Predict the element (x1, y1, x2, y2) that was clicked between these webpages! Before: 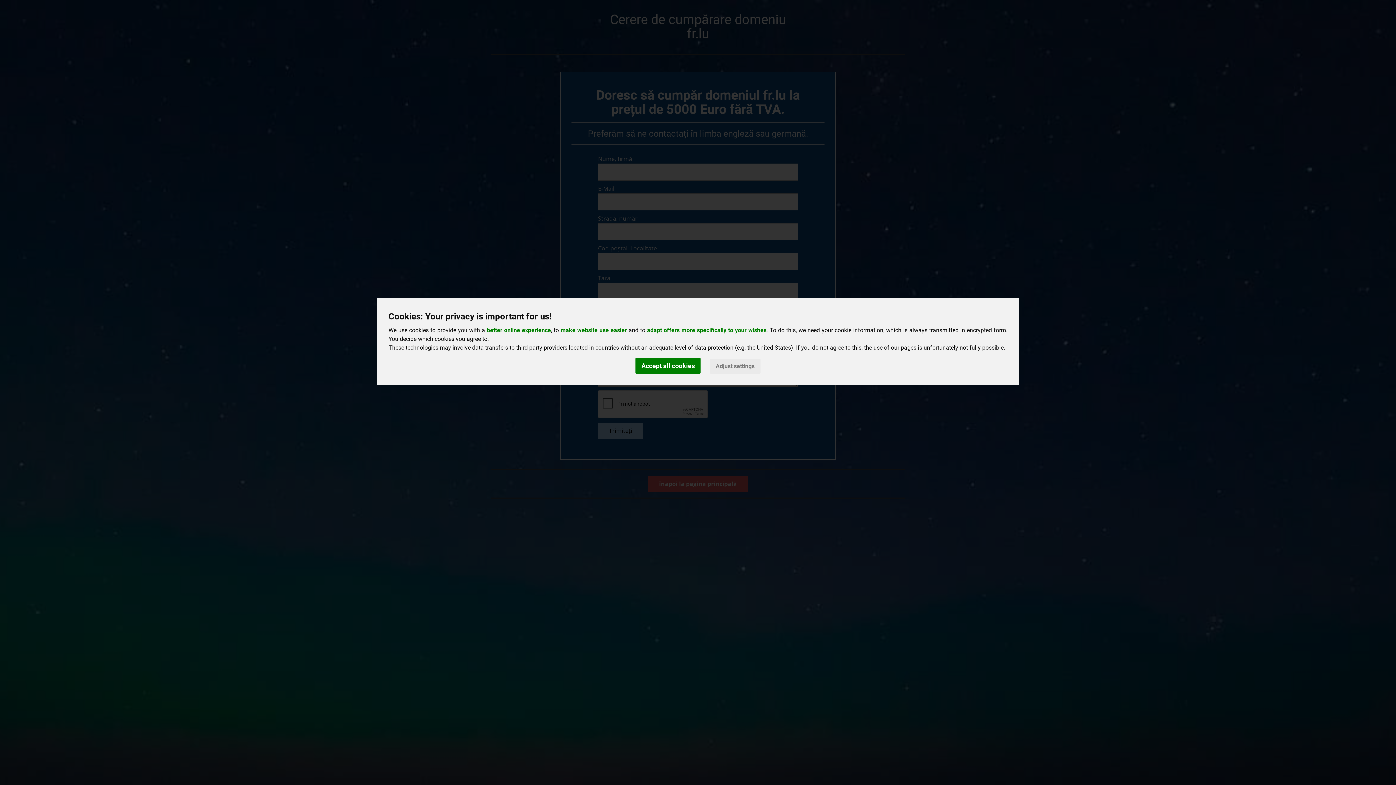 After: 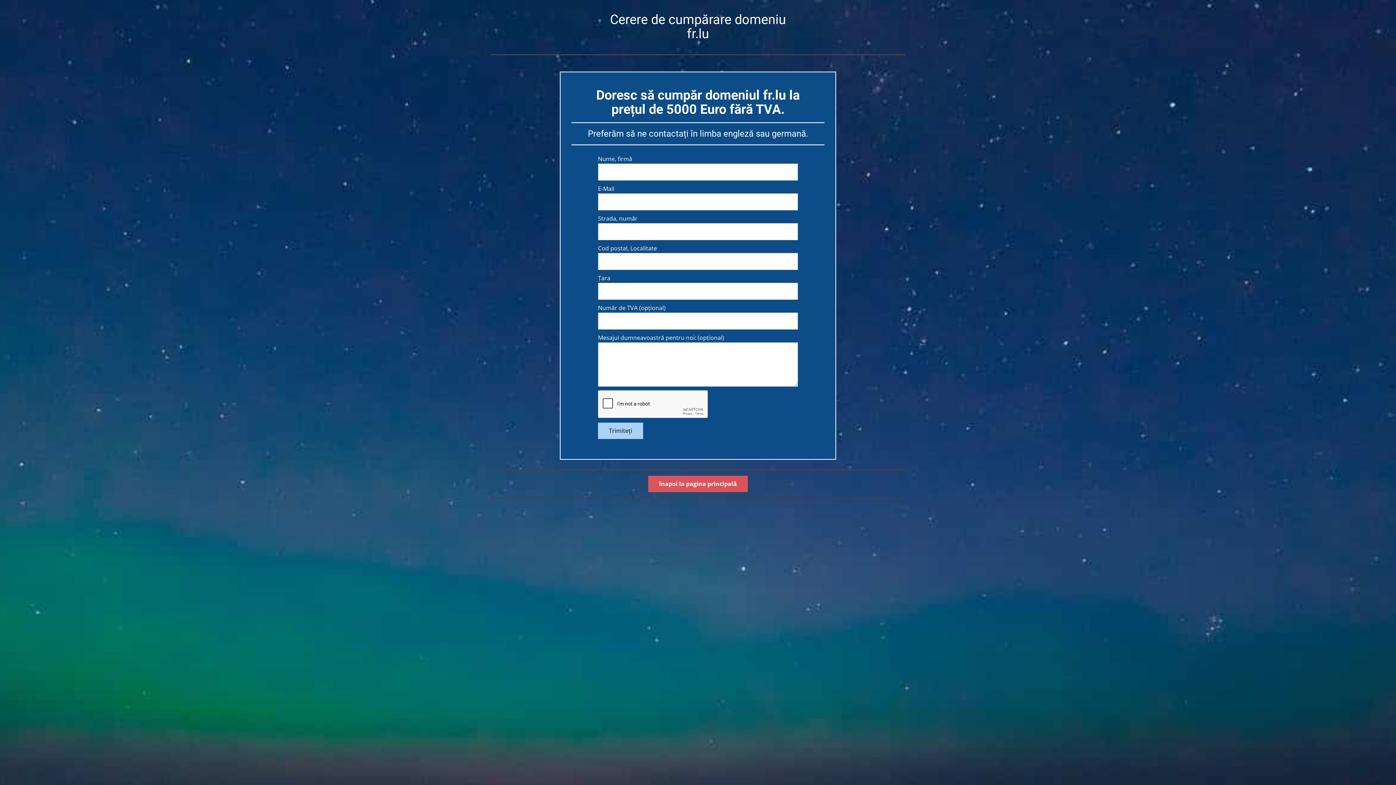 Action: label: Accept all cookies bbox: (635, 358, 700, 373)